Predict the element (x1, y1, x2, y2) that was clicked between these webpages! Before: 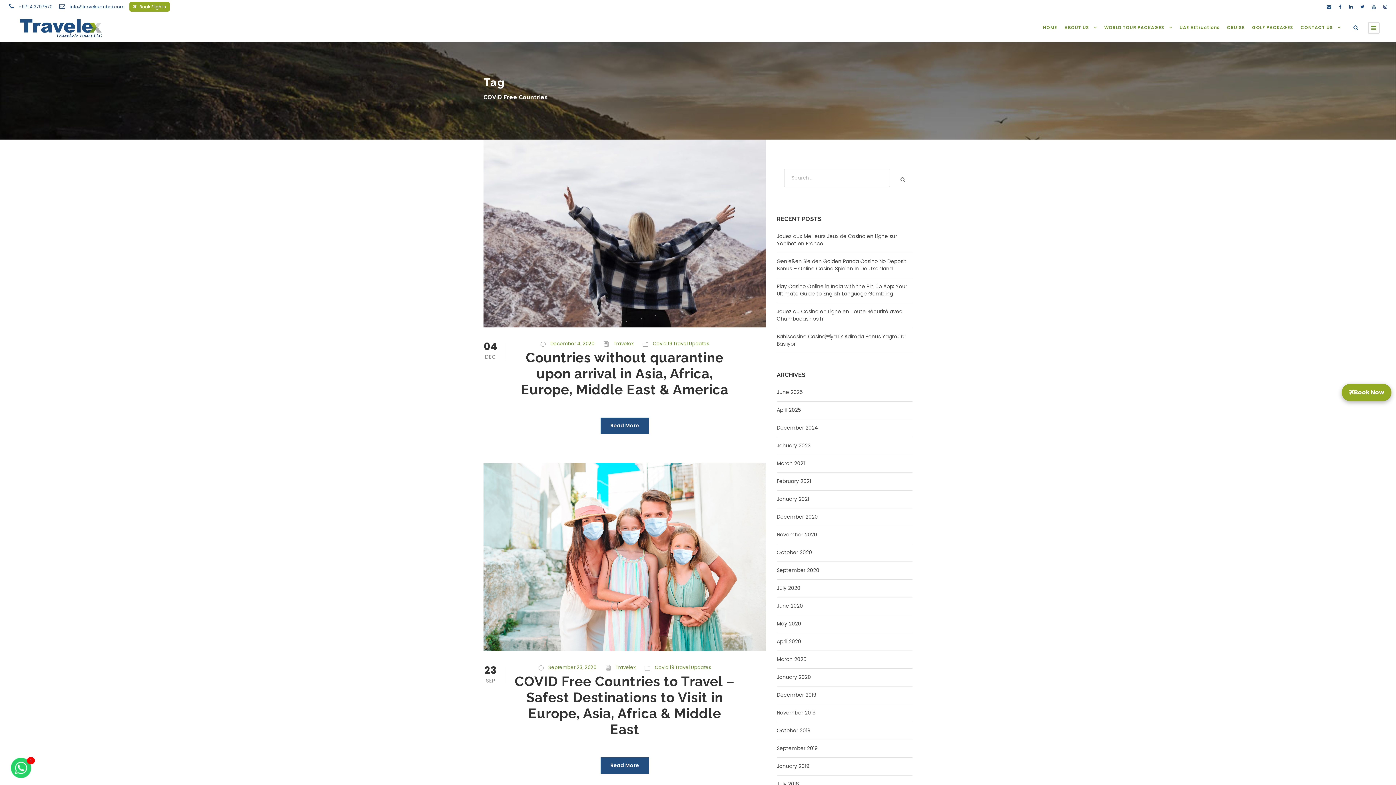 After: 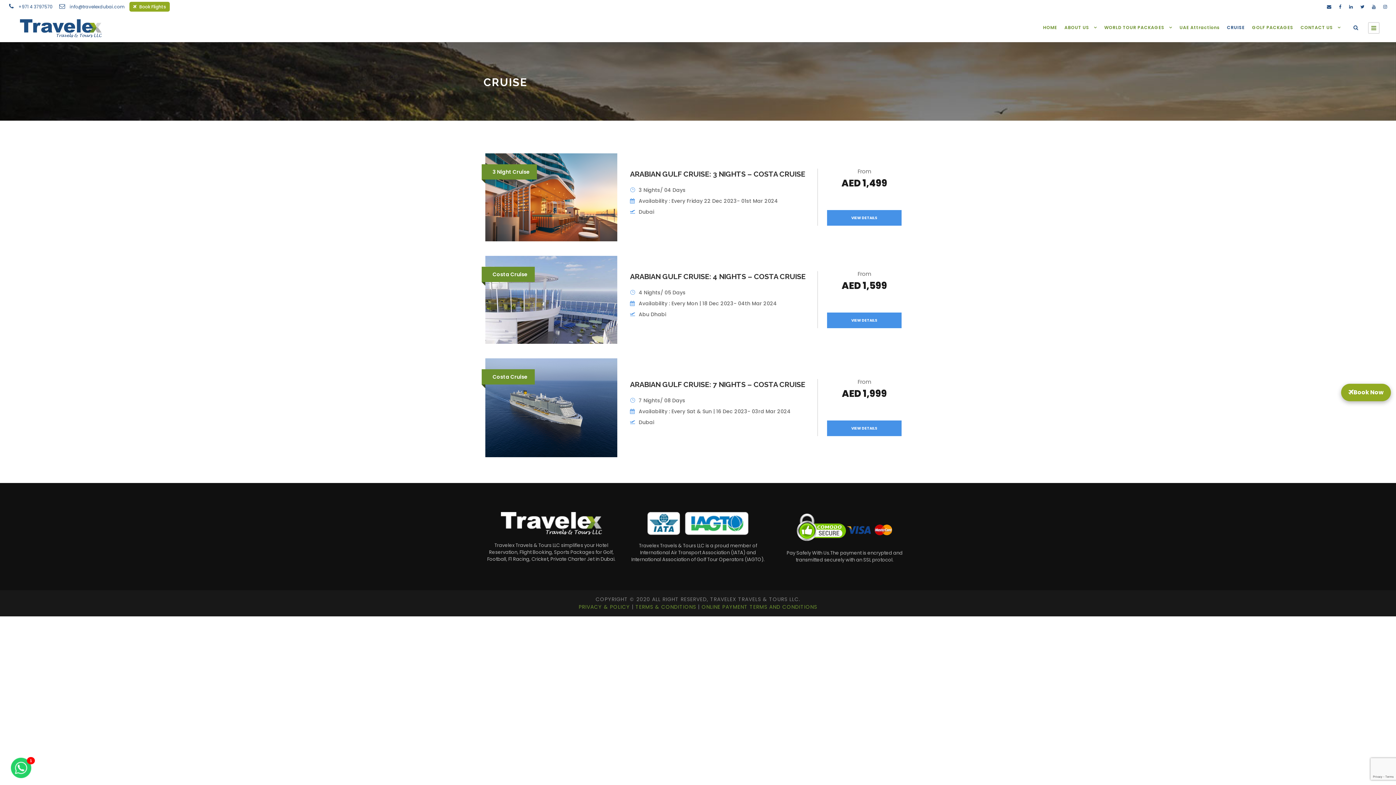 Action: label: CRUISE bbox: (1227, 24, 1245, 42)